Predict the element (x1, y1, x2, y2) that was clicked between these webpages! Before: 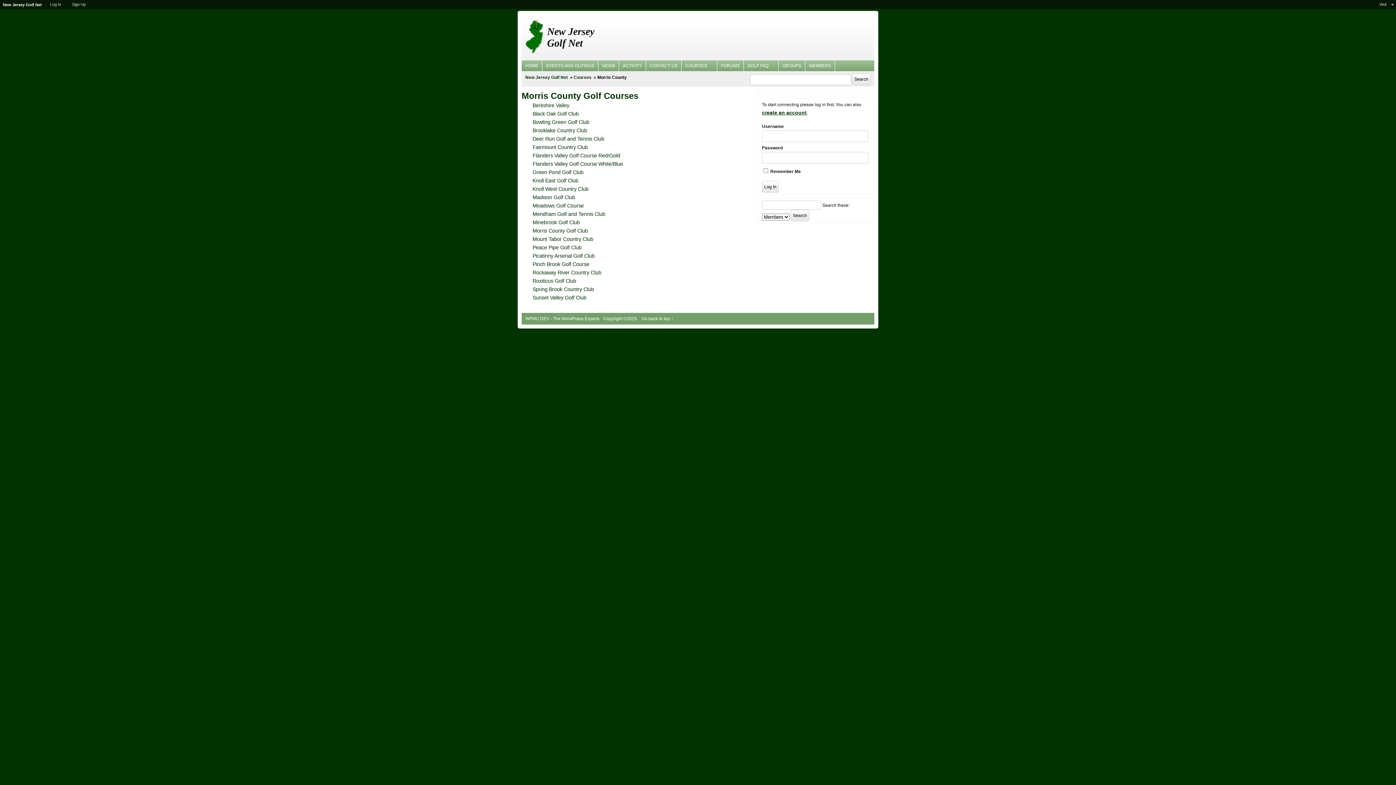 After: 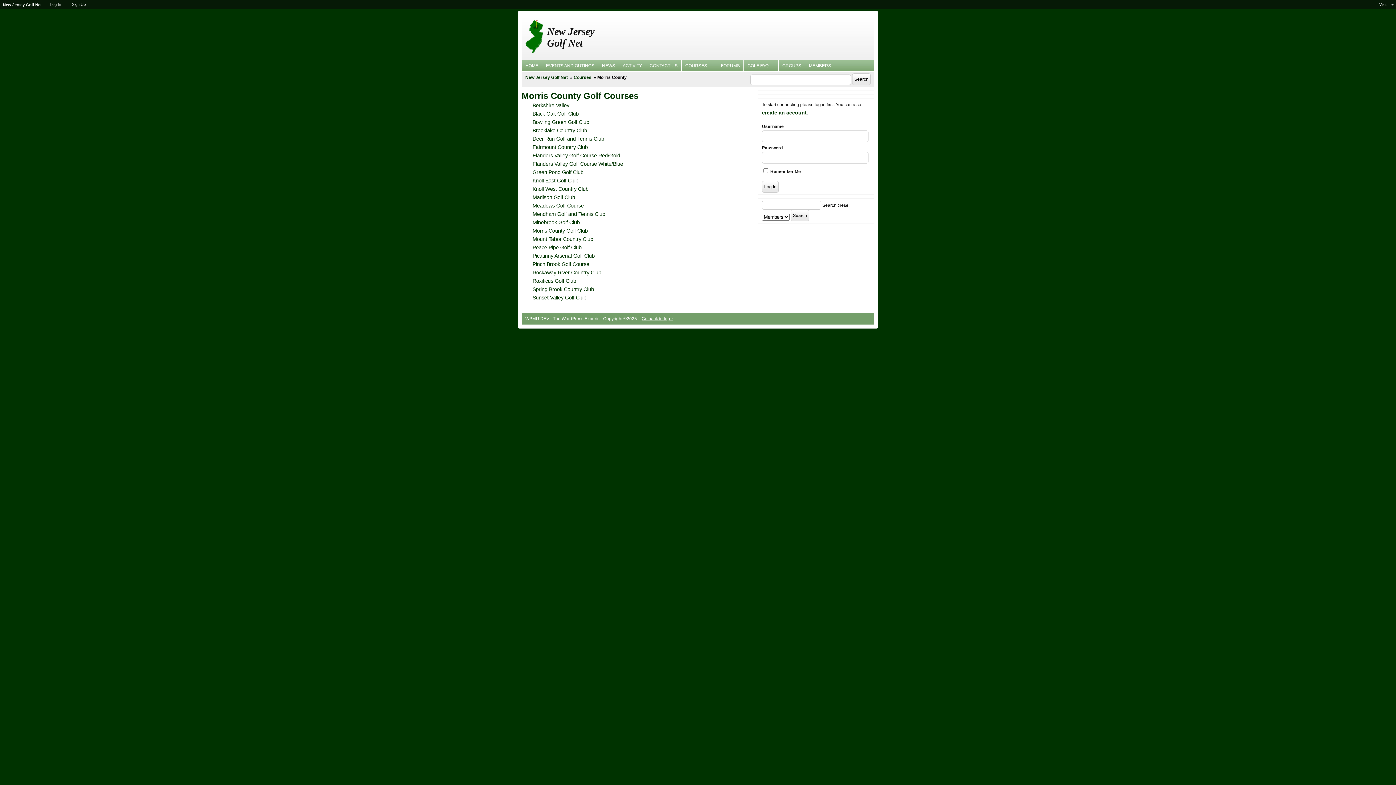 Action: label: Go back to top ↑ bbox: (641, 316, 673, 321)